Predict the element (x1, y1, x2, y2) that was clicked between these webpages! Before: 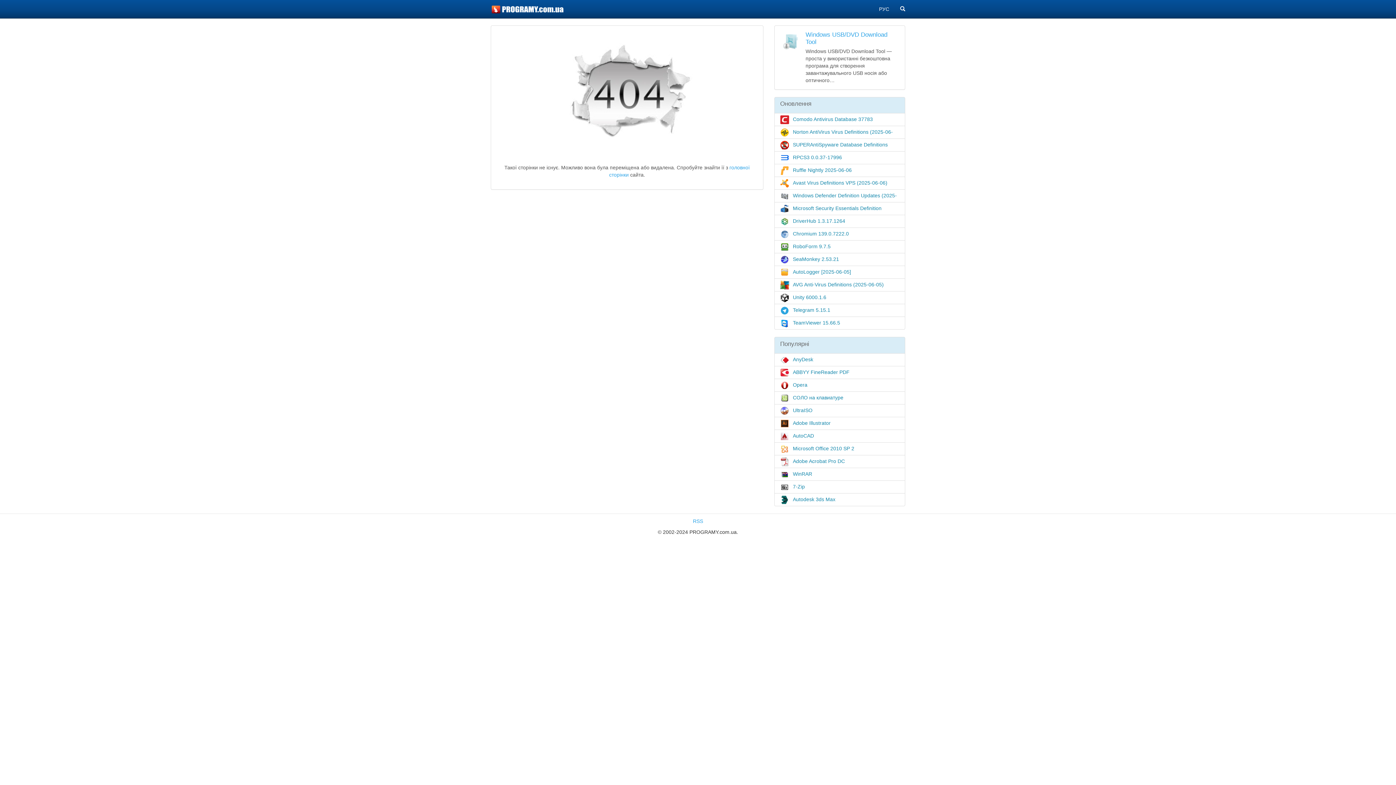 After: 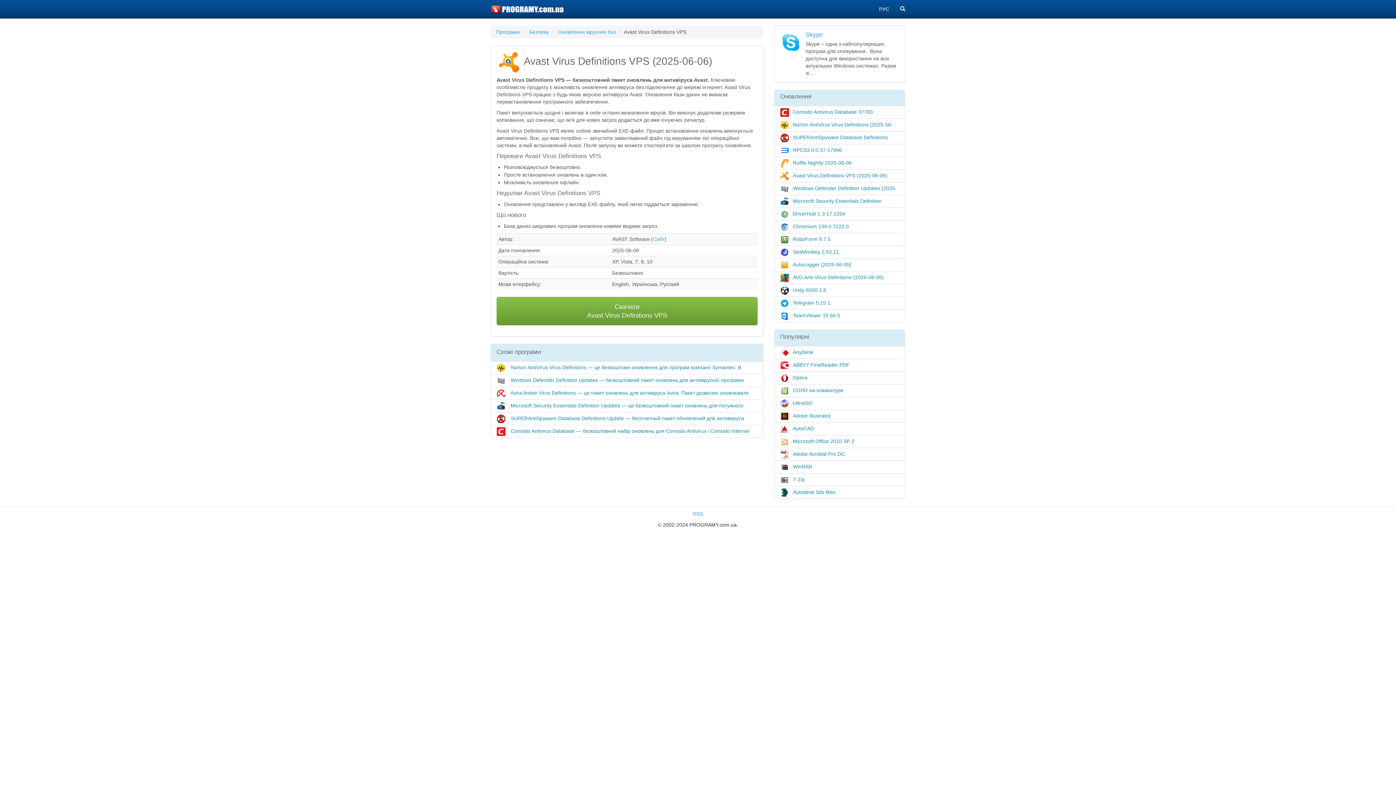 Action: label: Avast Virus Definitions VPS (2025-06-06) bbox: (774, 176, 905, 189)